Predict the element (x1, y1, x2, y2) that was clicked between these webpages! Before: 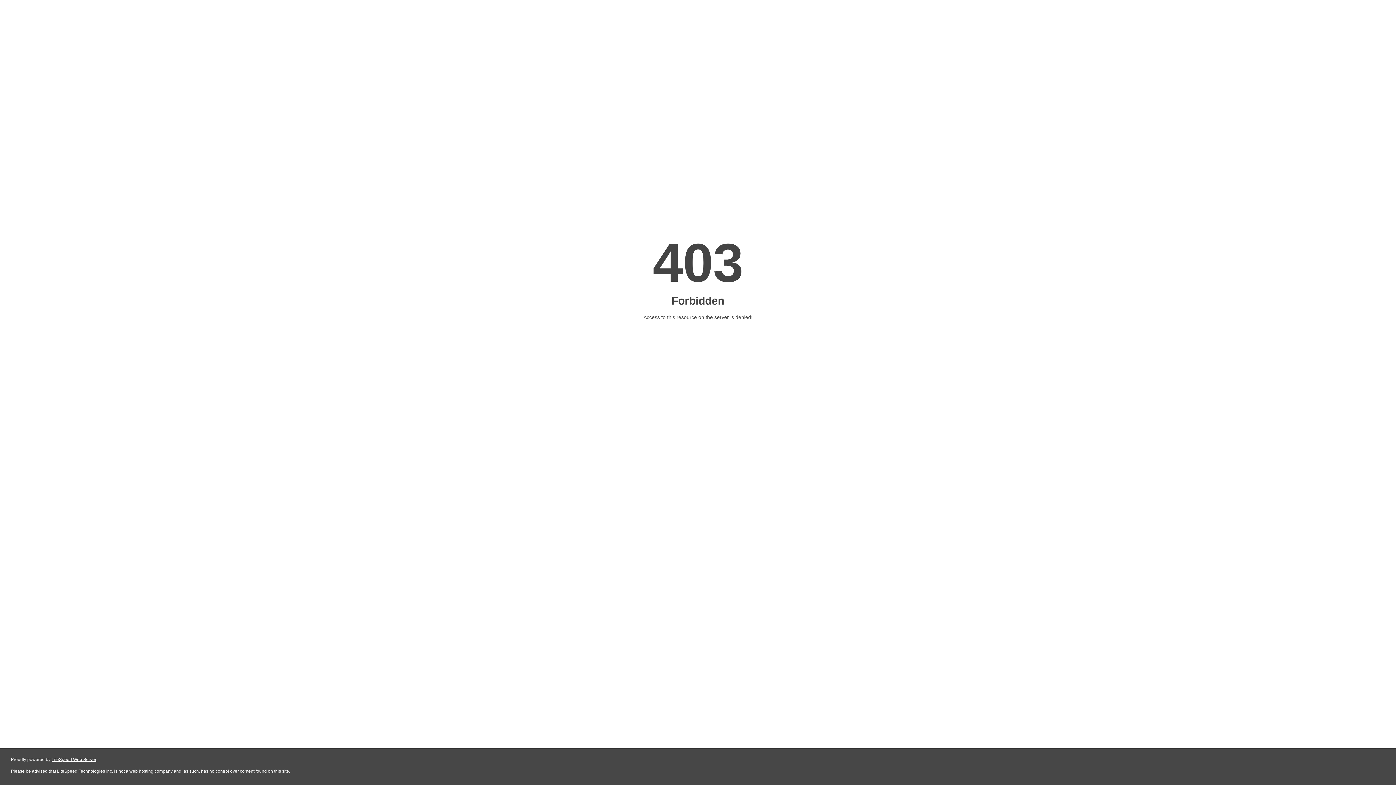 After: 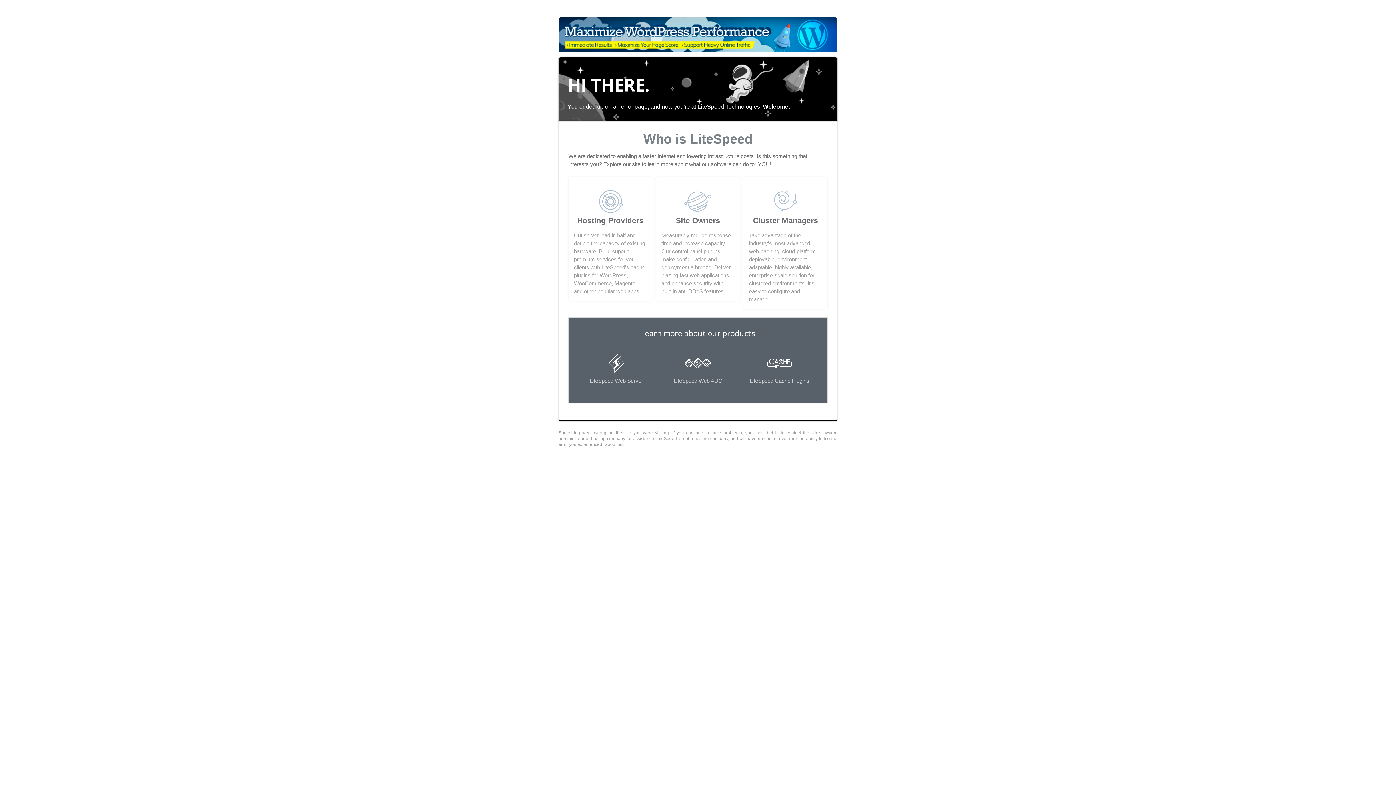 Action: label: LiteSpeed Web Server bbox: (51, 757, 96, 762)